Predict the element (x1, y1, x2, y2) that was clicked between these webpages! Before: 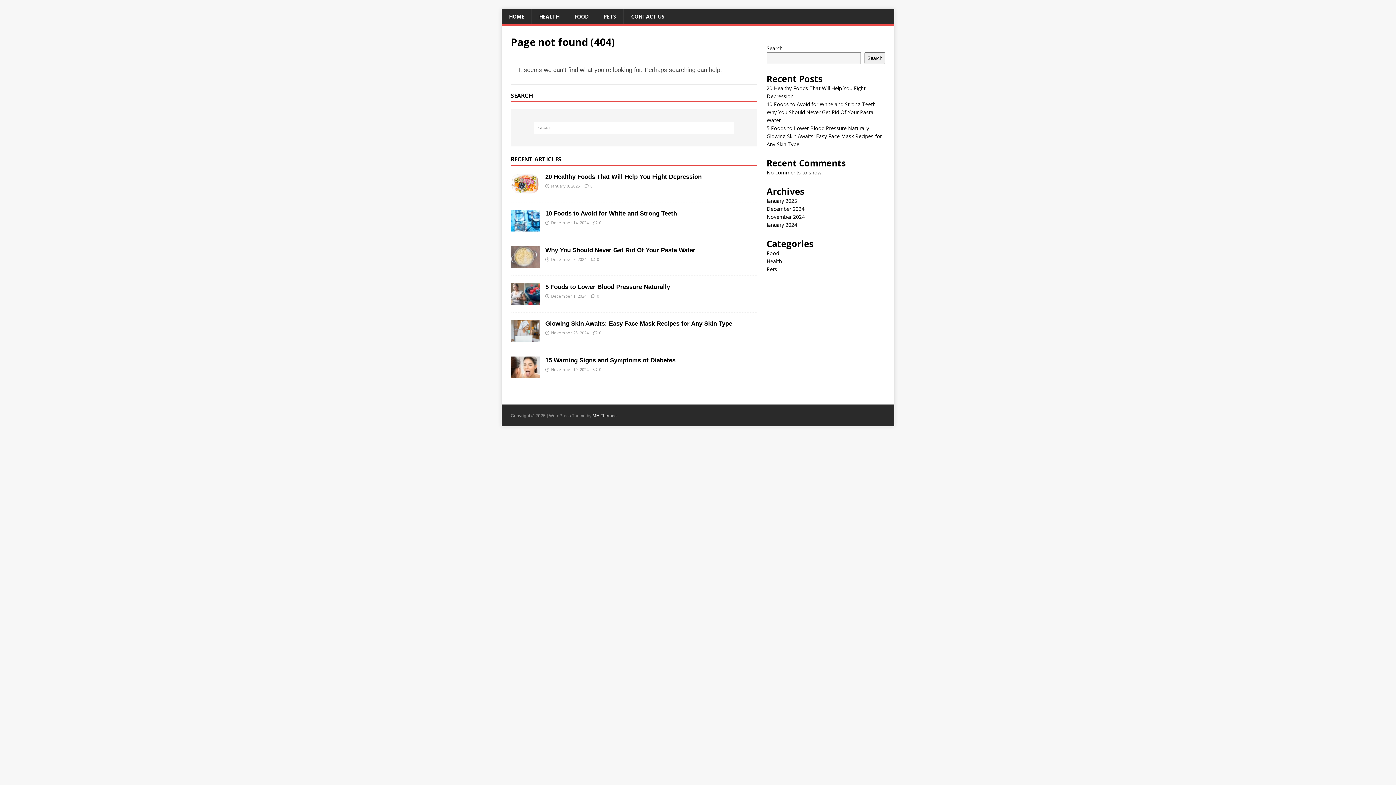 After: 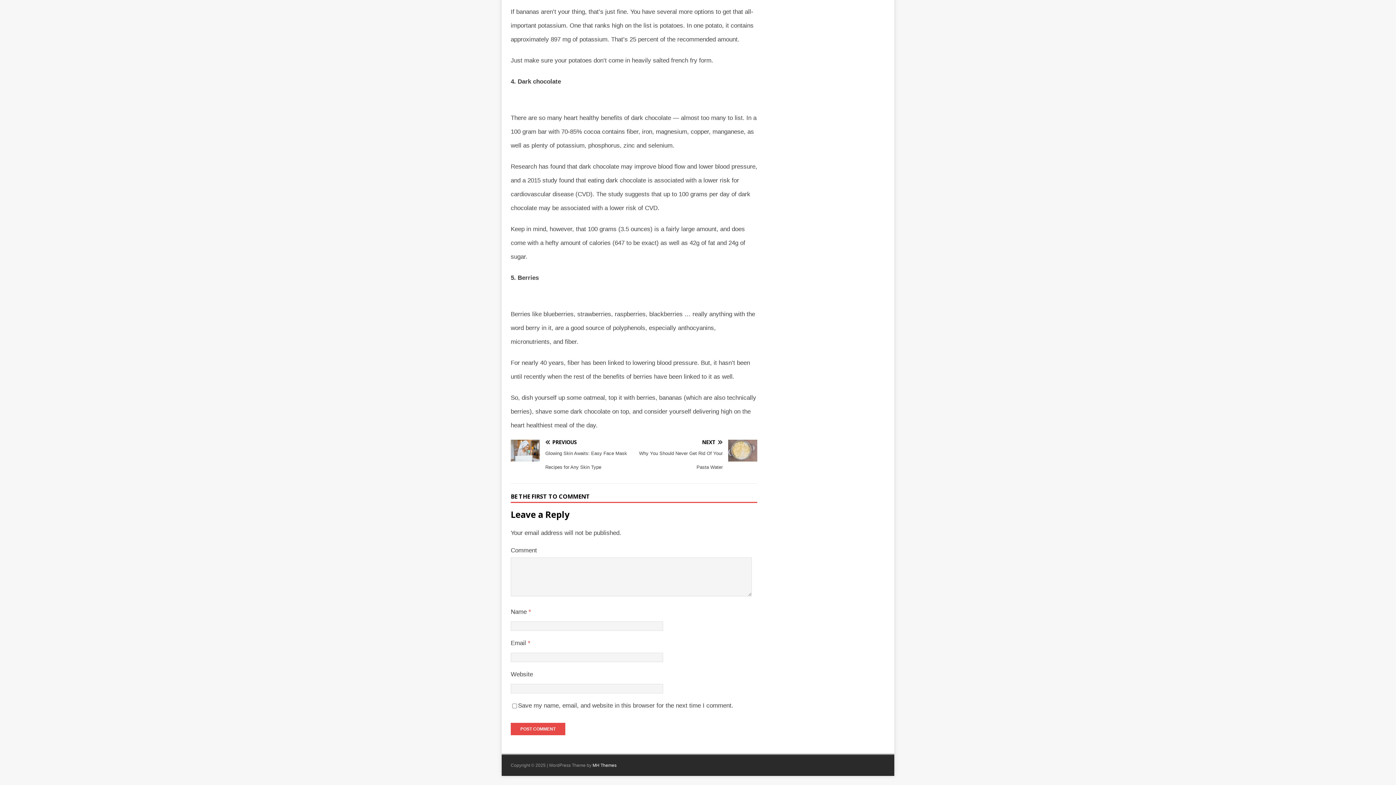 Action: bbox: (597, 293, 599, 298) label: 0